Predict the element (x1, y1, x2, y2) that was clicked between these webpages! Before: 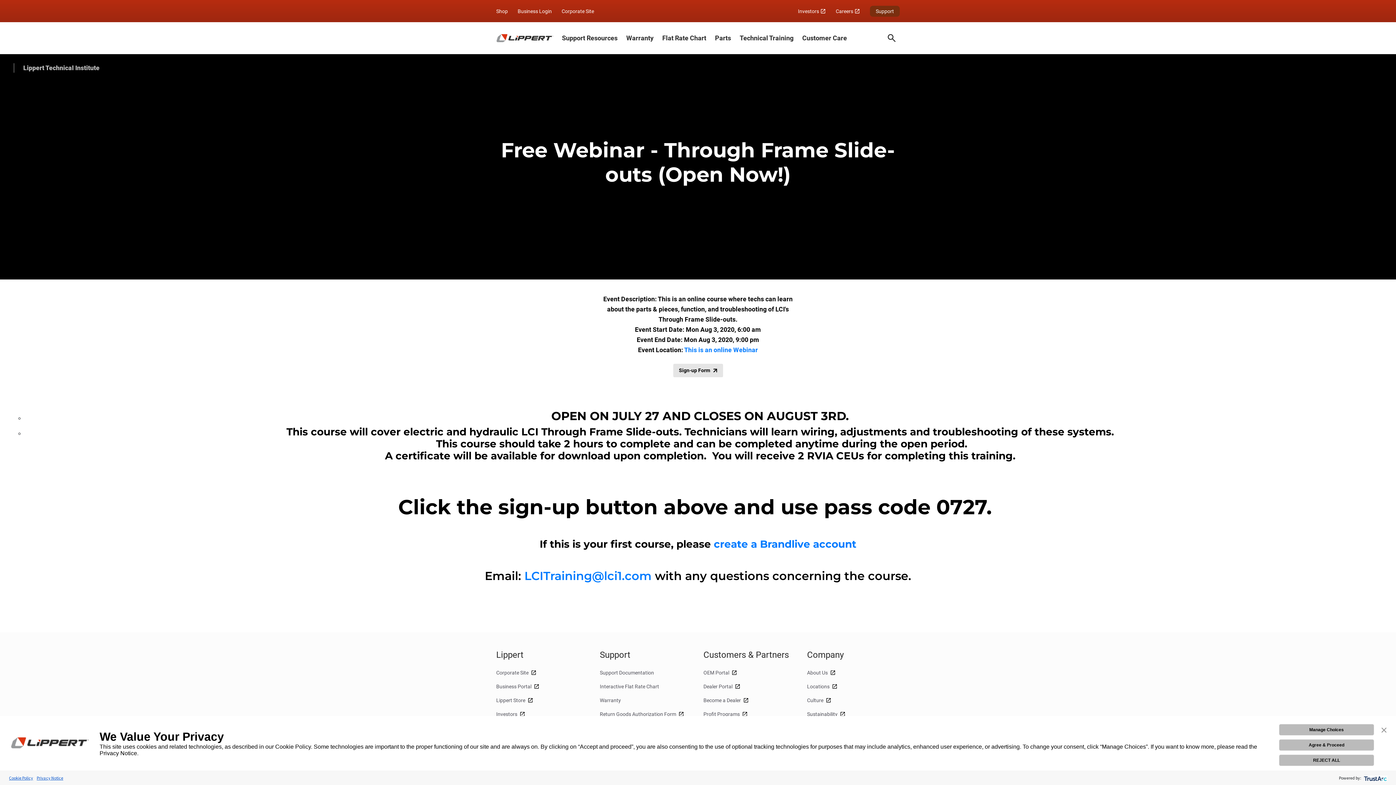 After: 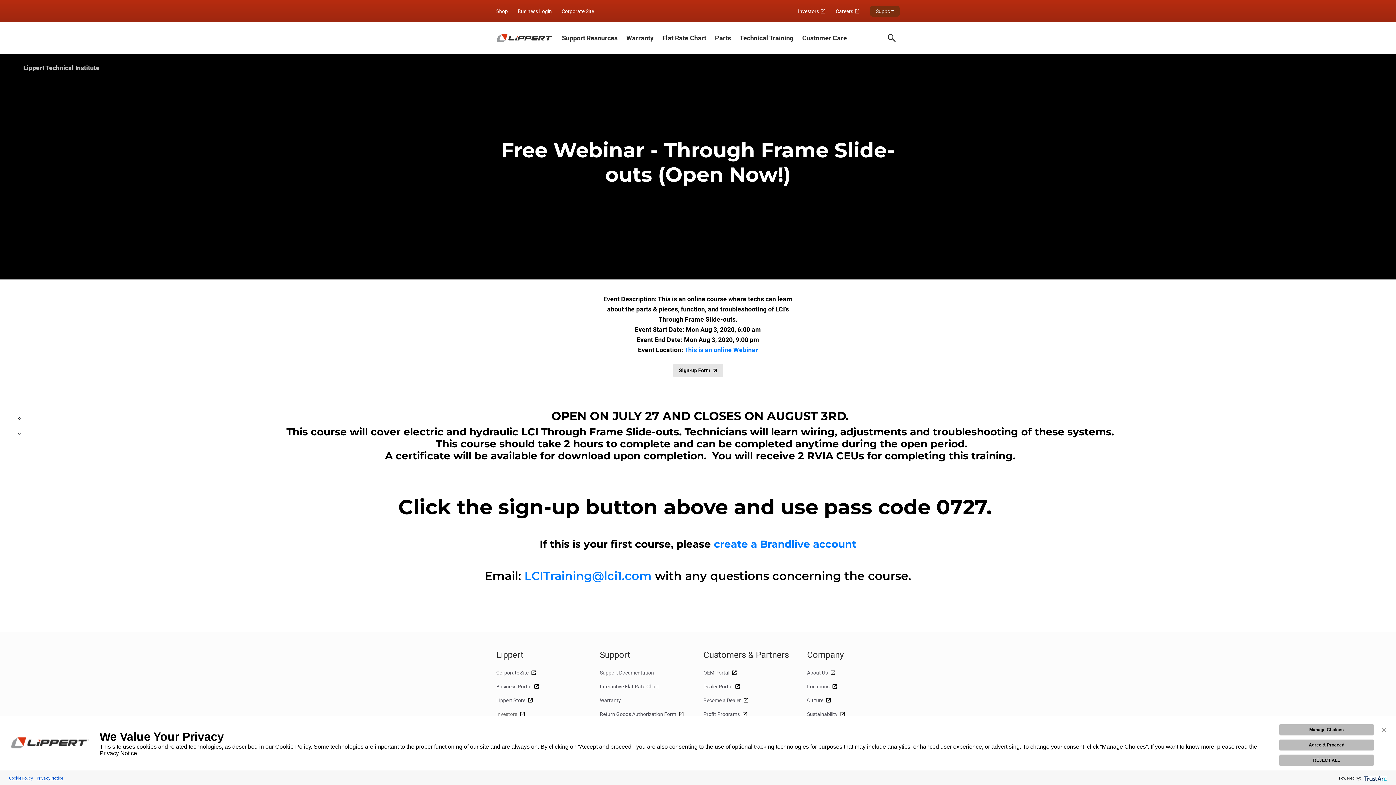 Action: bbox: (496, 711, 525, 717) label: Investors 